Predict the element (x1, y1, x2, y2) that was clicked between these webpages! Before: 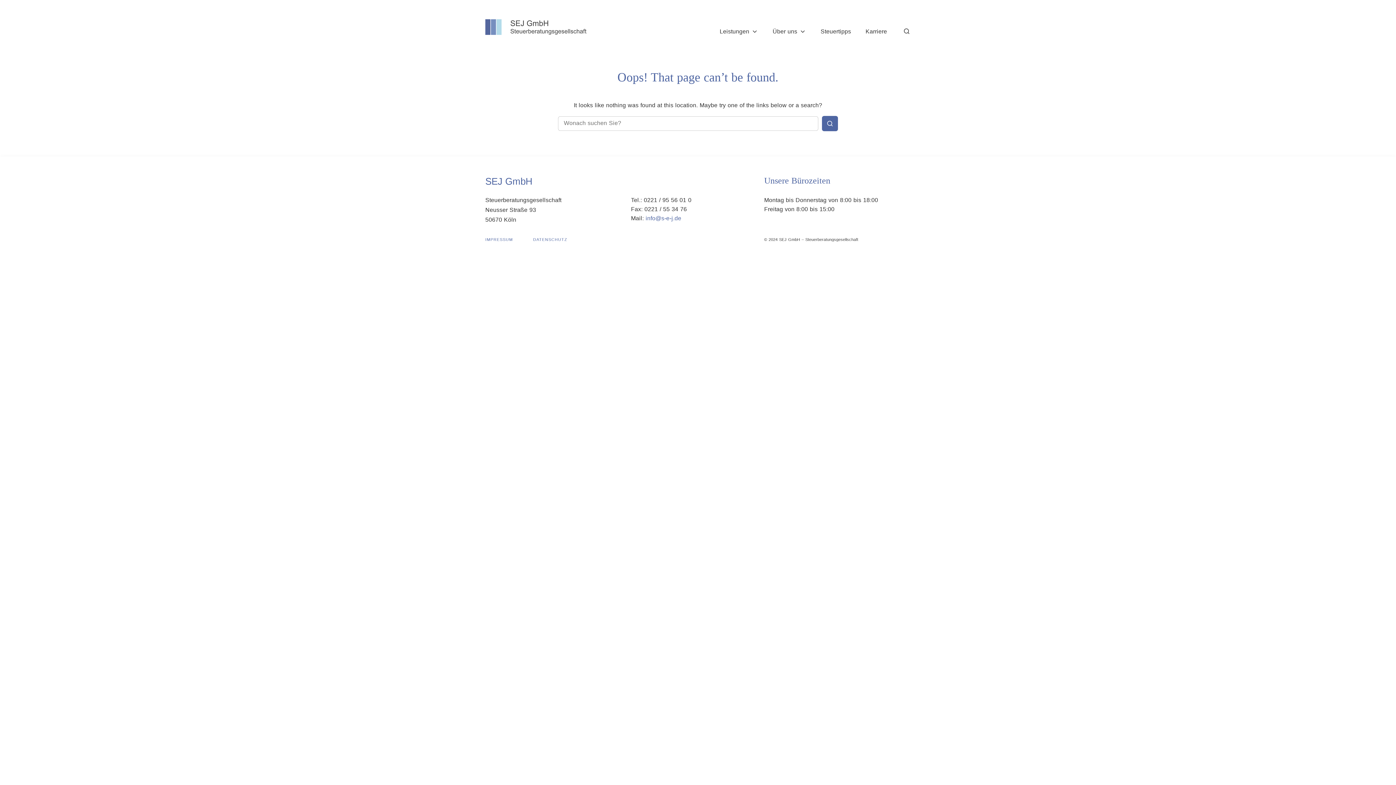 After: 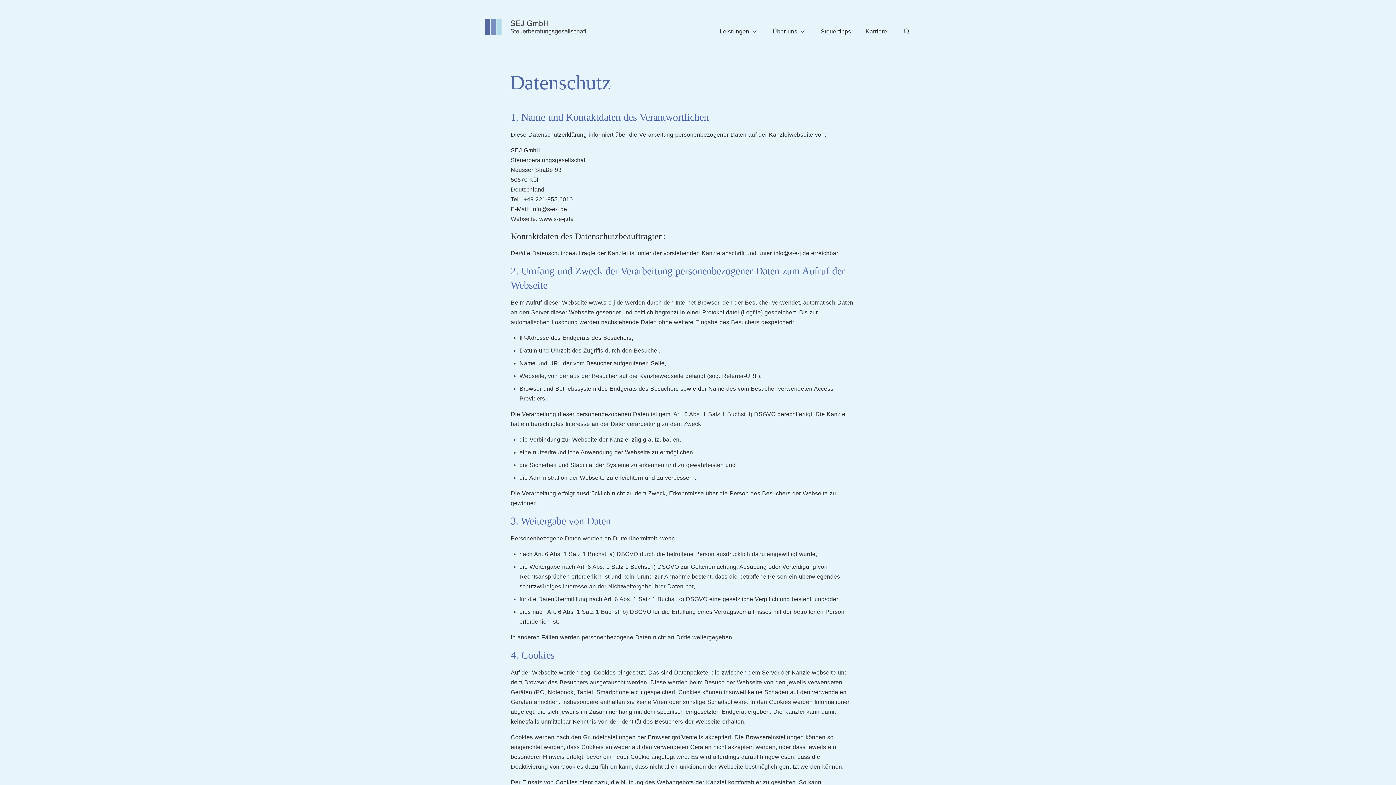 Action: bbox: (533, 237, 567, 241) label: DATENSCHUTZ